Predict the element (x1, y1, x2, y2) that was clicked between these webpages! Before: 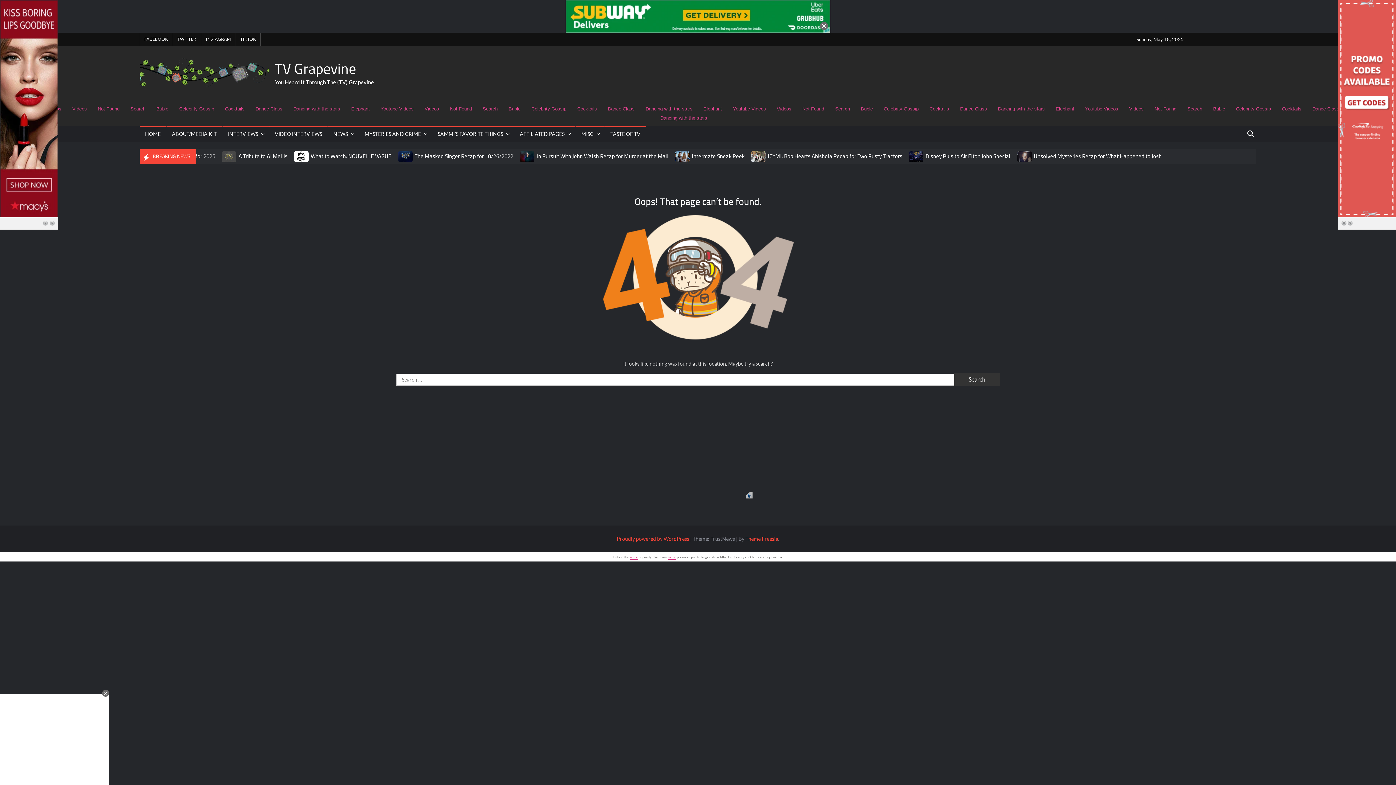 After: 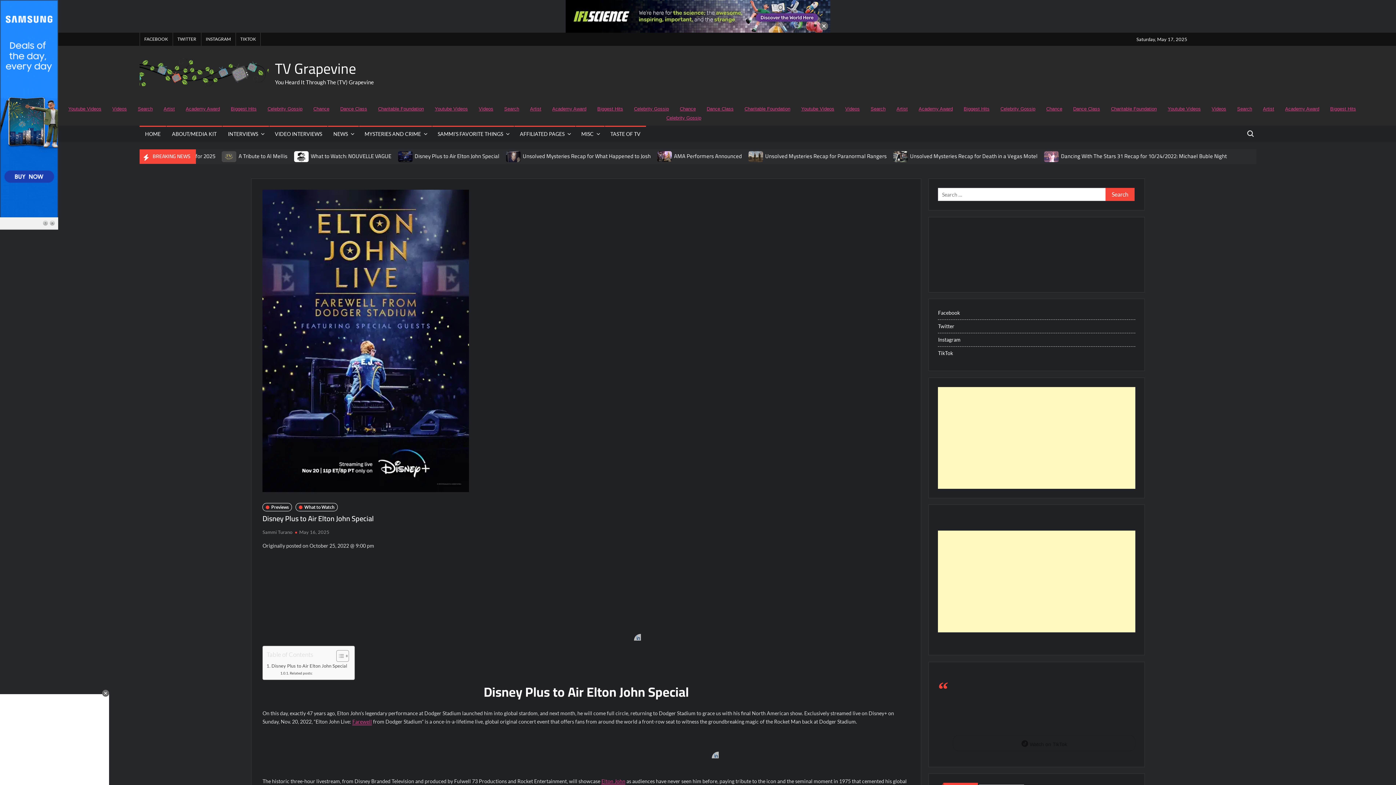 Action: bbox: (925, 150, 1010, 161) label: Disney Plus to Air Elton John Special